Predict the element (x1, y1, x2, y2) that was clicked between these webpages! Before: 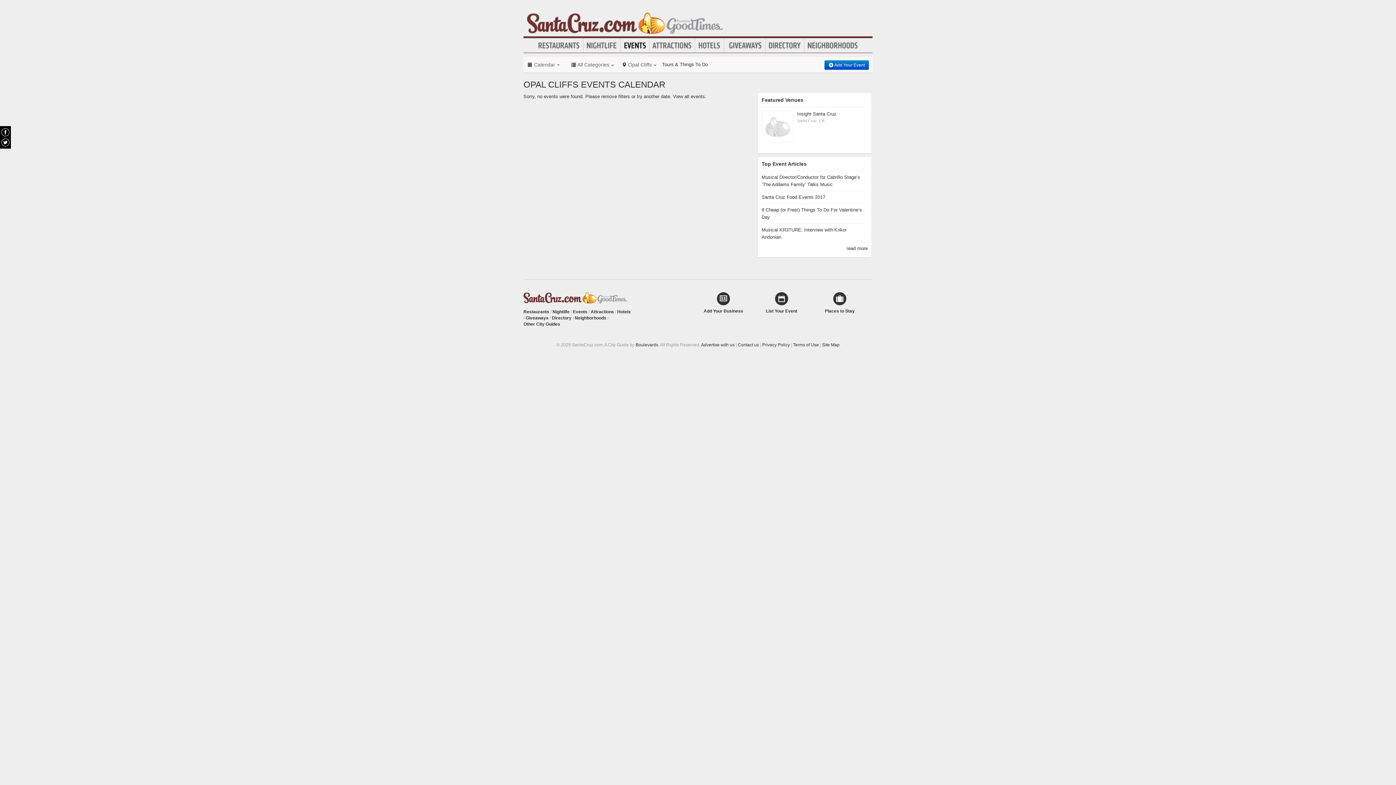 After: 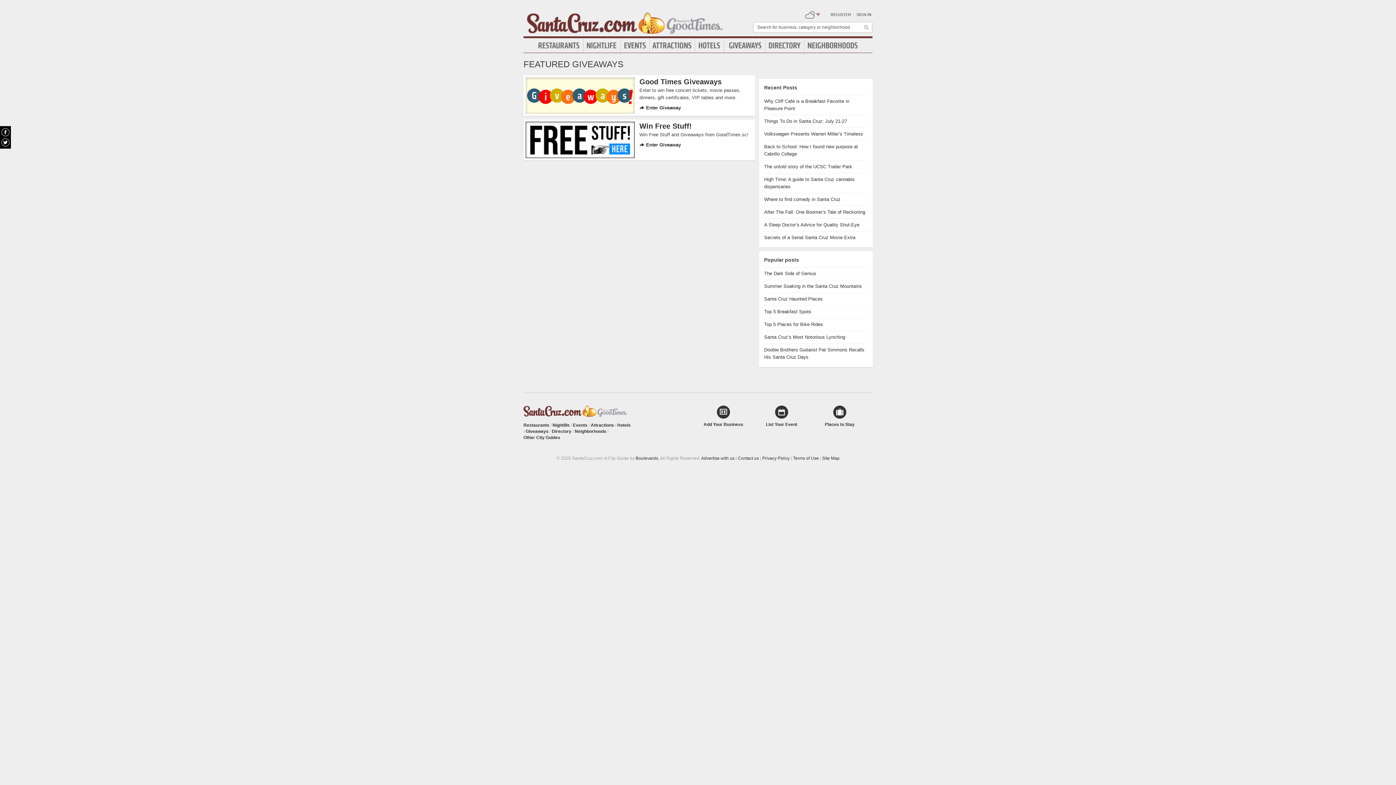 Action: bbox: (724, 40, 765, 50) label: Giveaways